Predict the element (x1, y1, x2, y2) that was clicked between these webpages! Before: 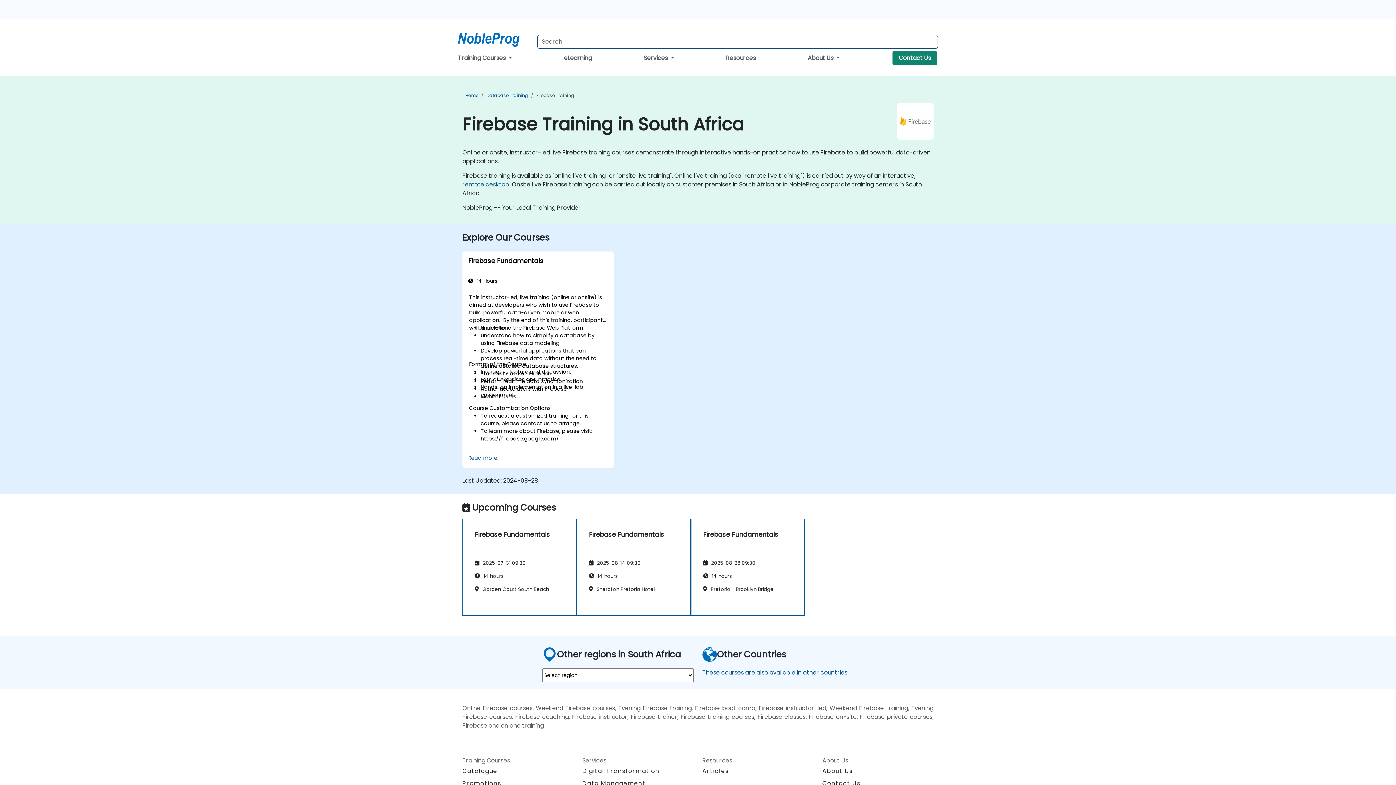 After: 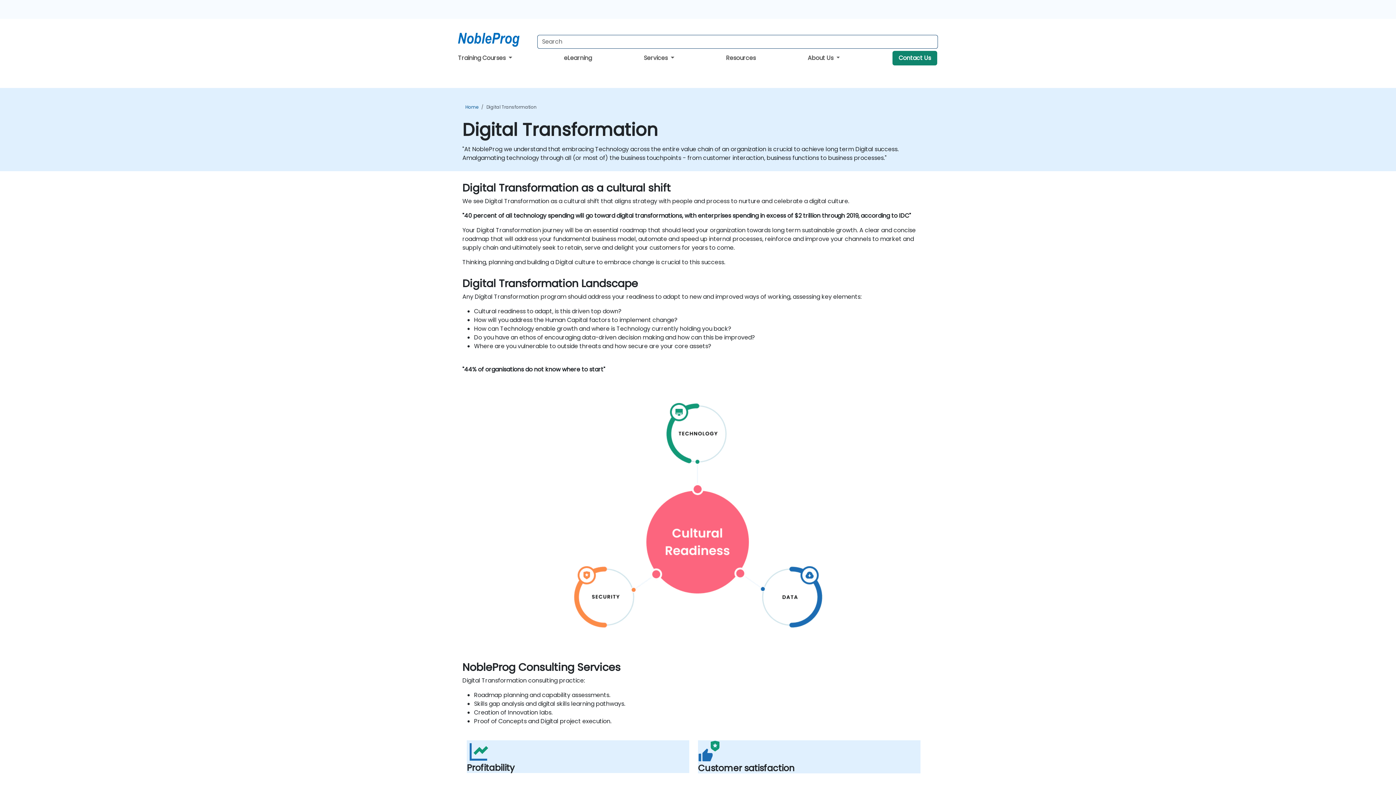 Action: bbox: (582, 767, 659, 775) label: Digital Transformation